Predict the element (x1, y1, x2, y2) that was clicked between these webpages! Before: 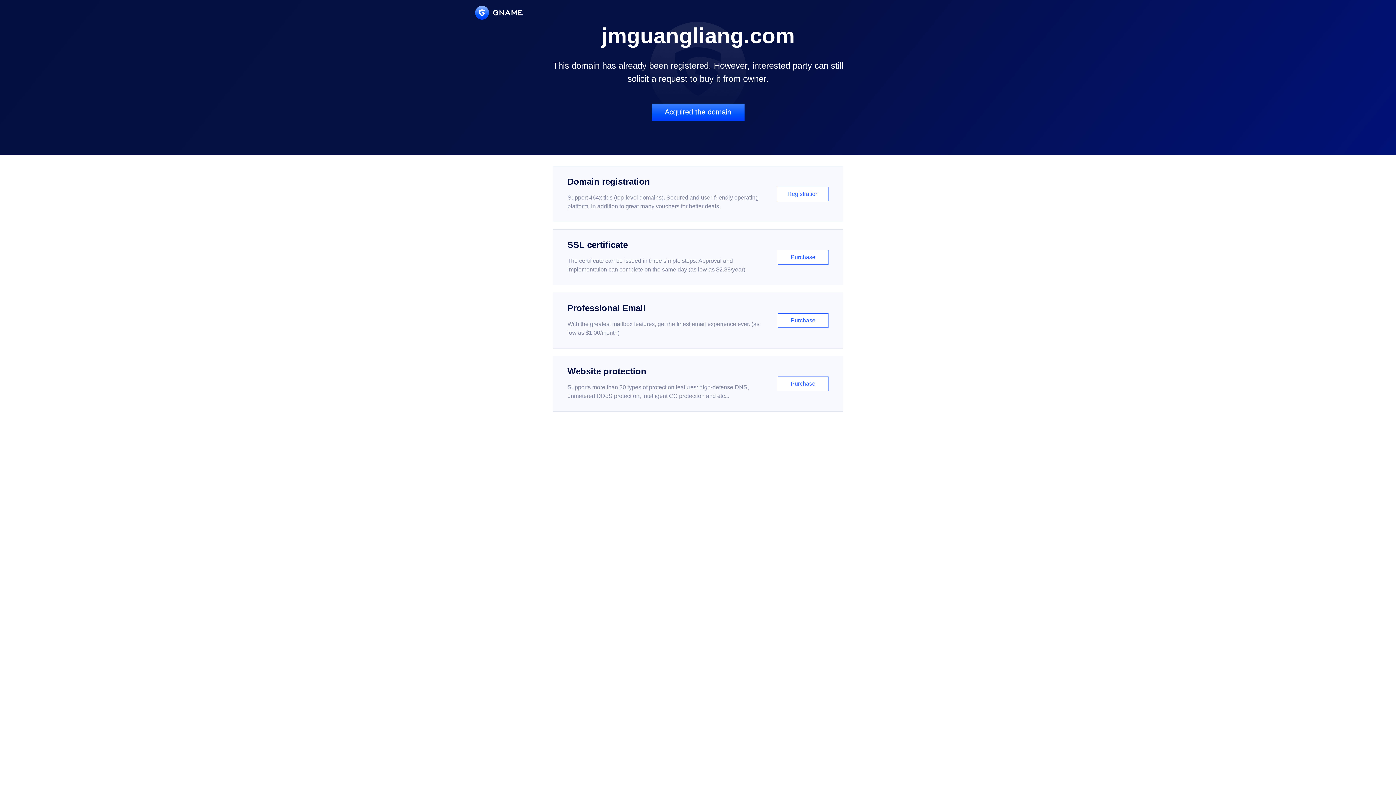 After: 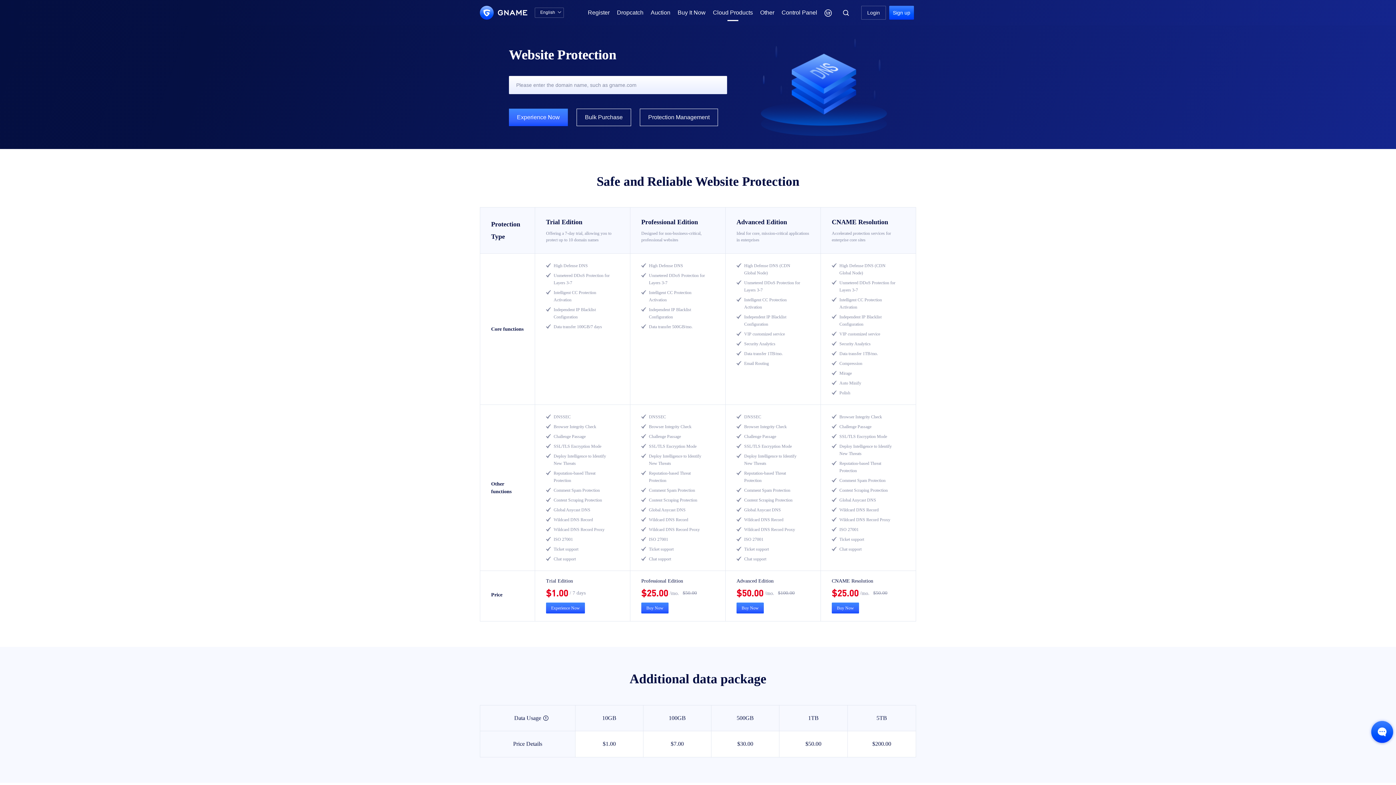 Action: label: Website protection

Supports more than 30 types of protection features: high-defense DNS, unmetered DDoS protection, intelligent CC protection and etc...

Purchase bbox: (552, 356, 843, 412)